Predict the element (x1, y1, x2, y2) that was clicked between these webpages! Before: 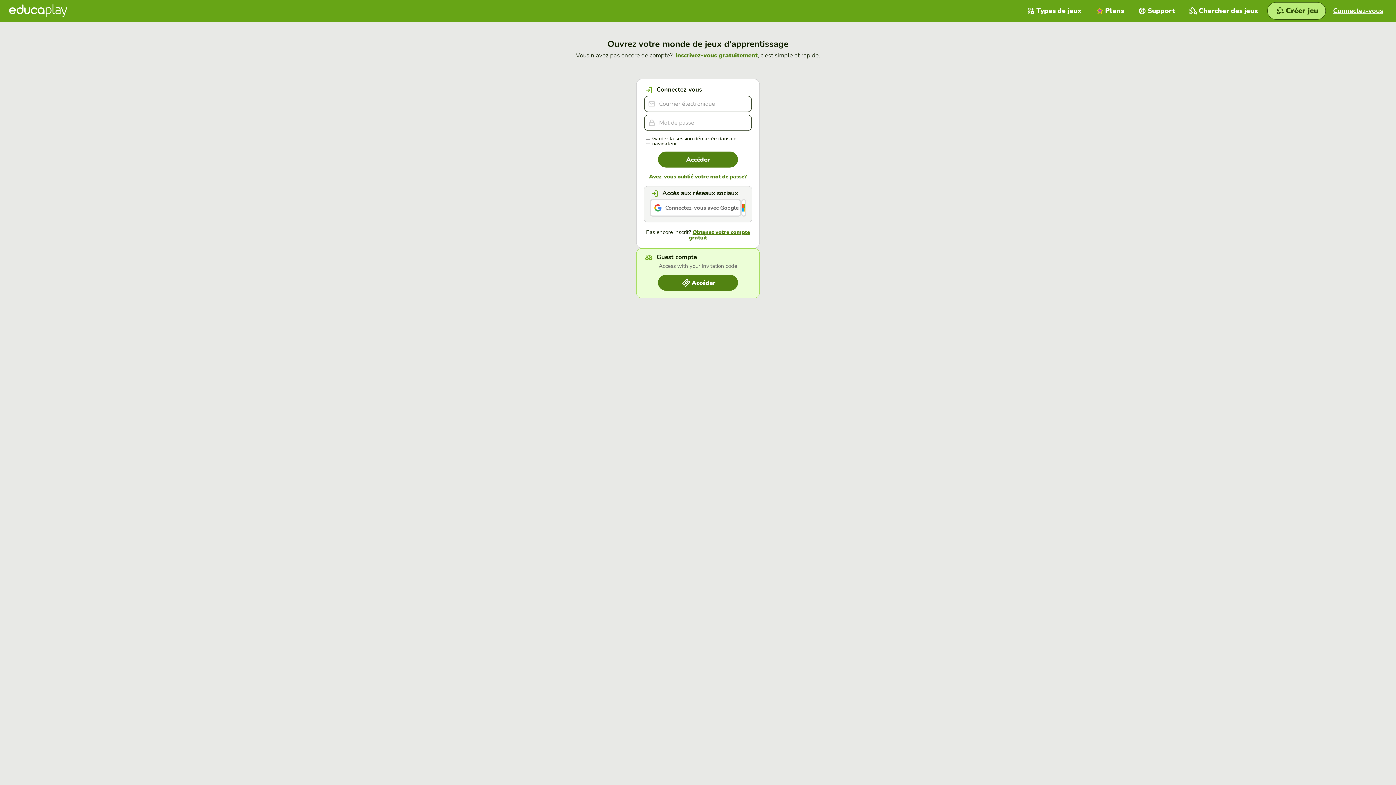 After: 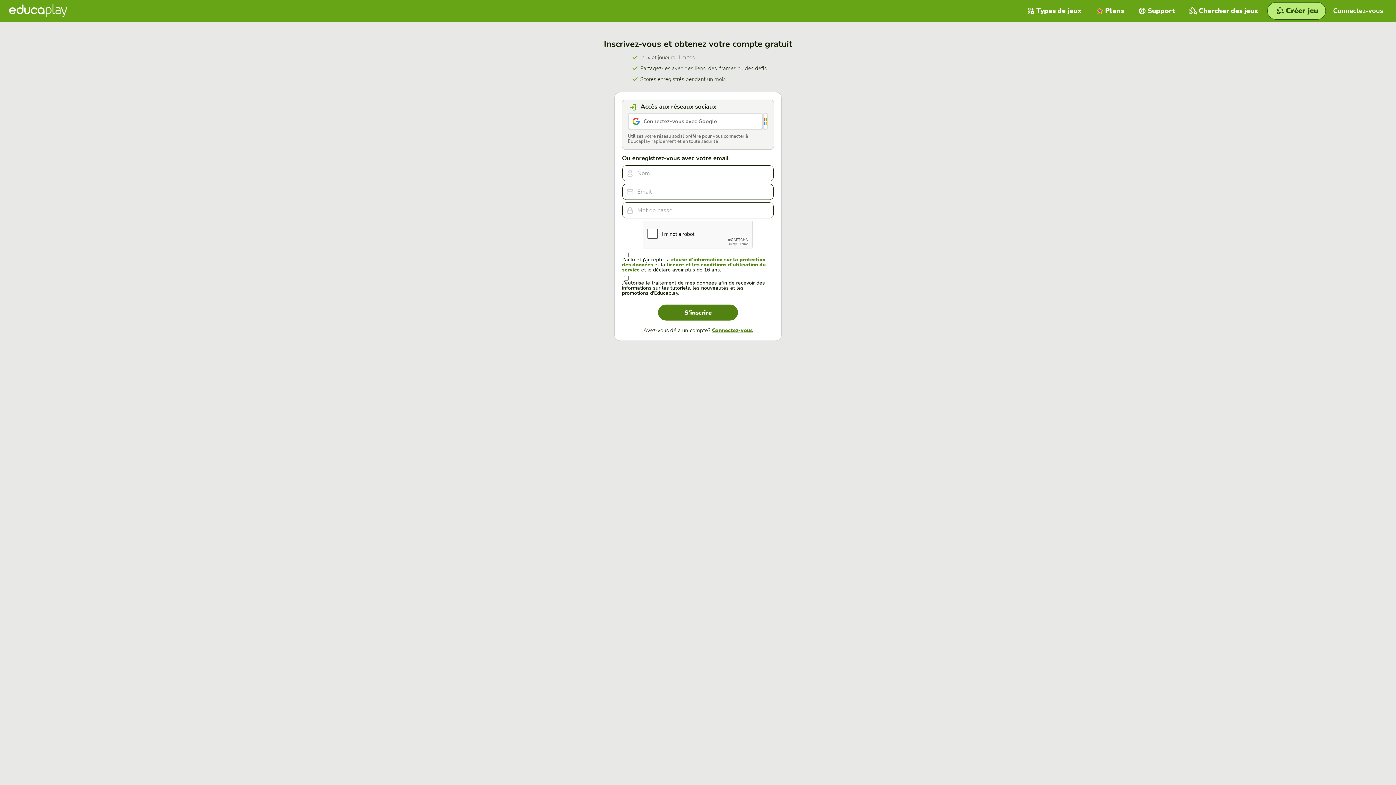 Action: label: Inscrivez-vous gratuitement bbox: (675, 51, 757, 59)